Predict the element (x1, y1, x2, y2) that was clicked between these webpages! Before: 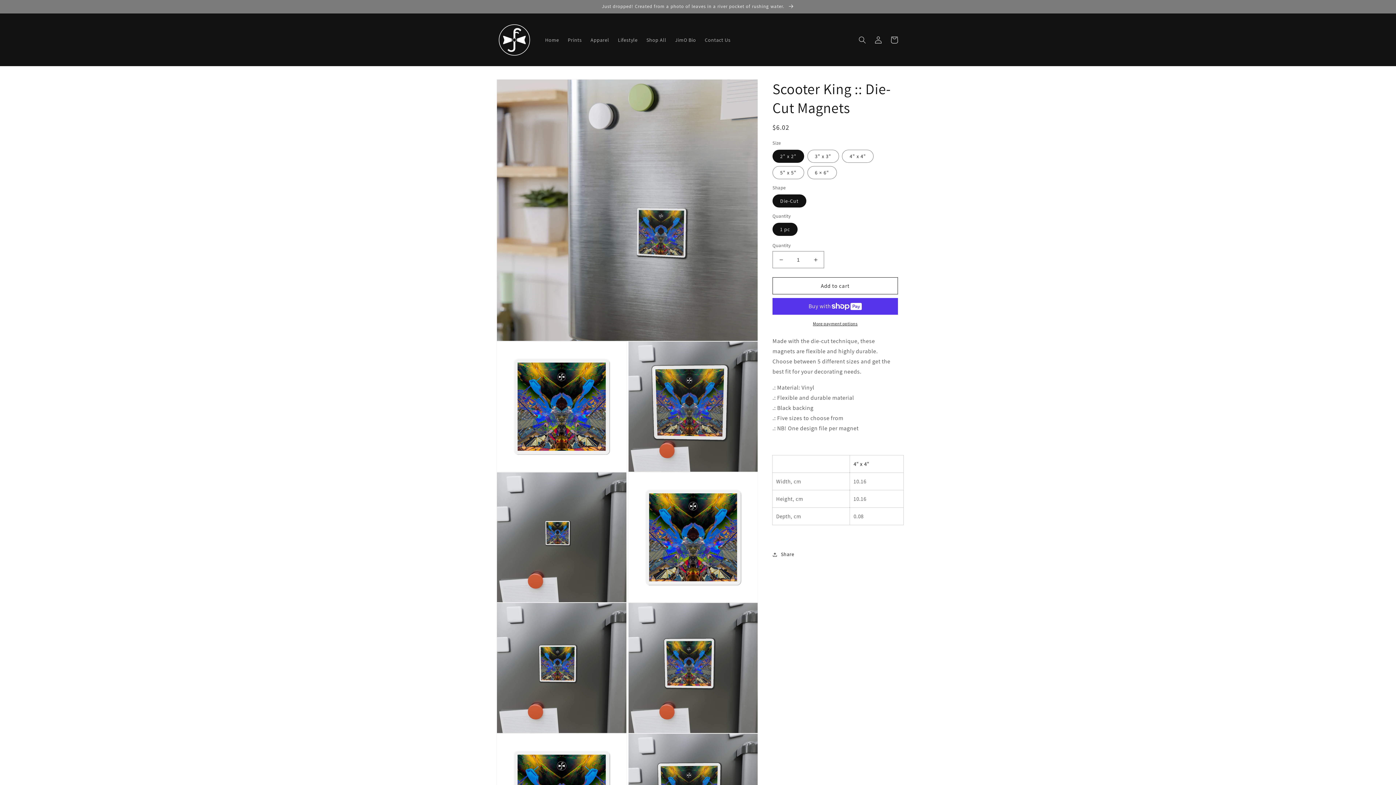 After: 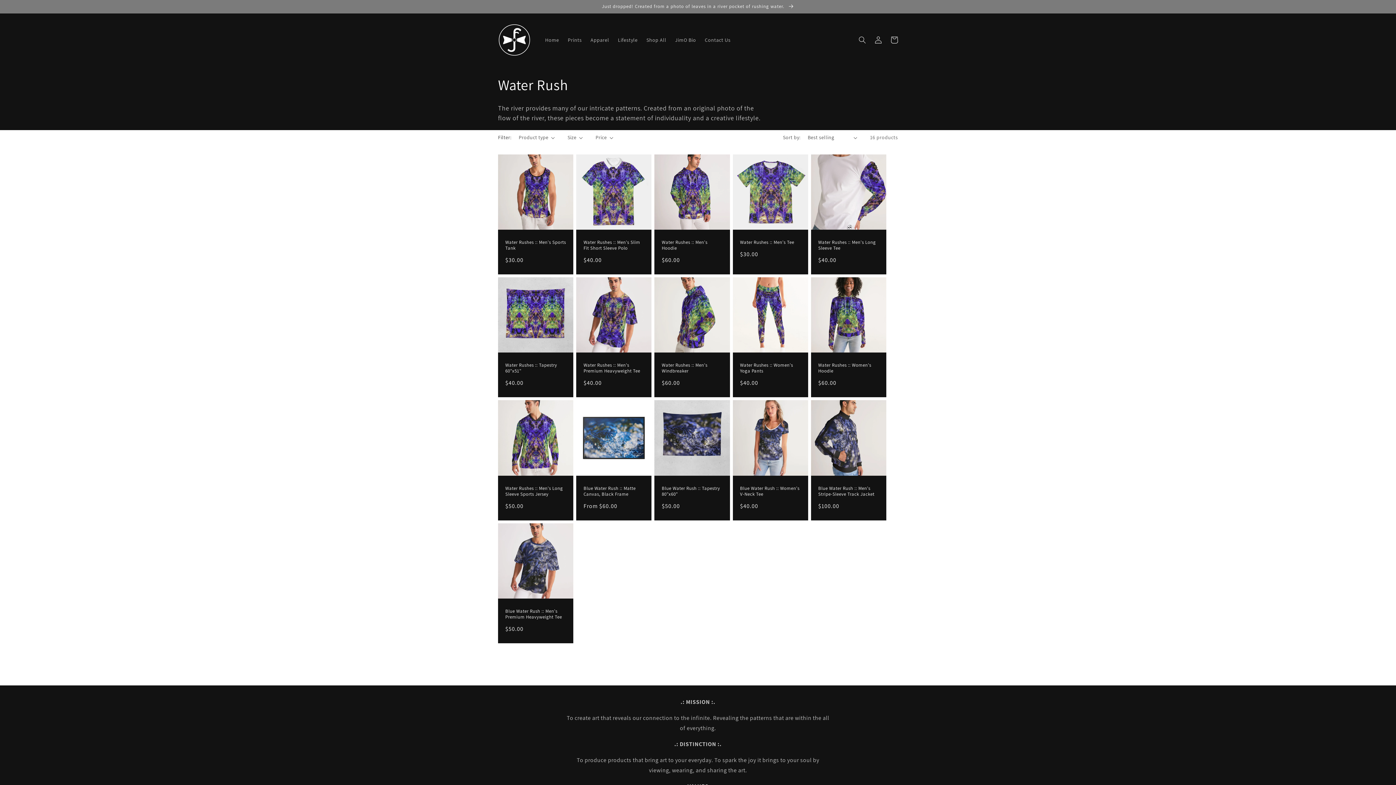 Action: label: Just dropped! Created from a photo of leaves in a river pocket of rushing water.  bbox: (0, 0, 1396, 13)